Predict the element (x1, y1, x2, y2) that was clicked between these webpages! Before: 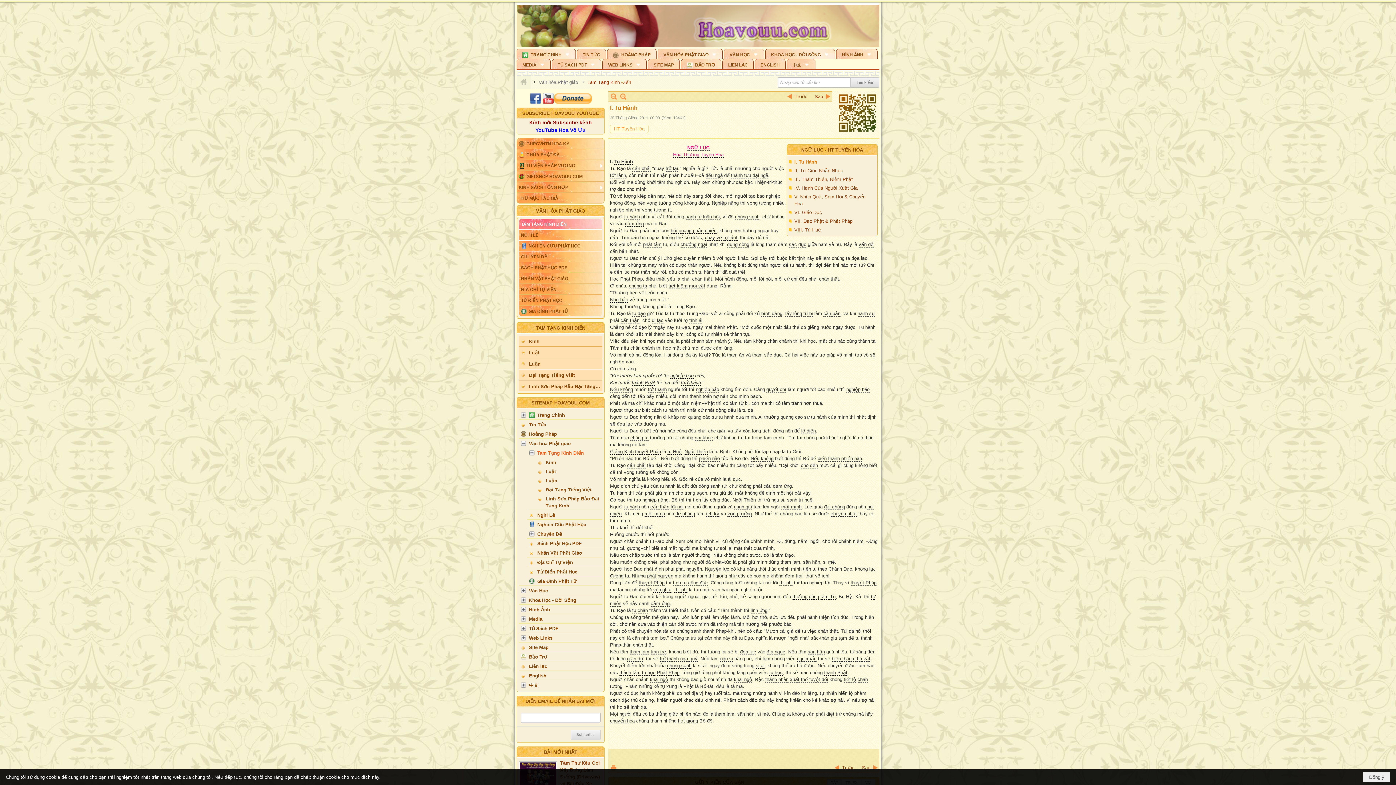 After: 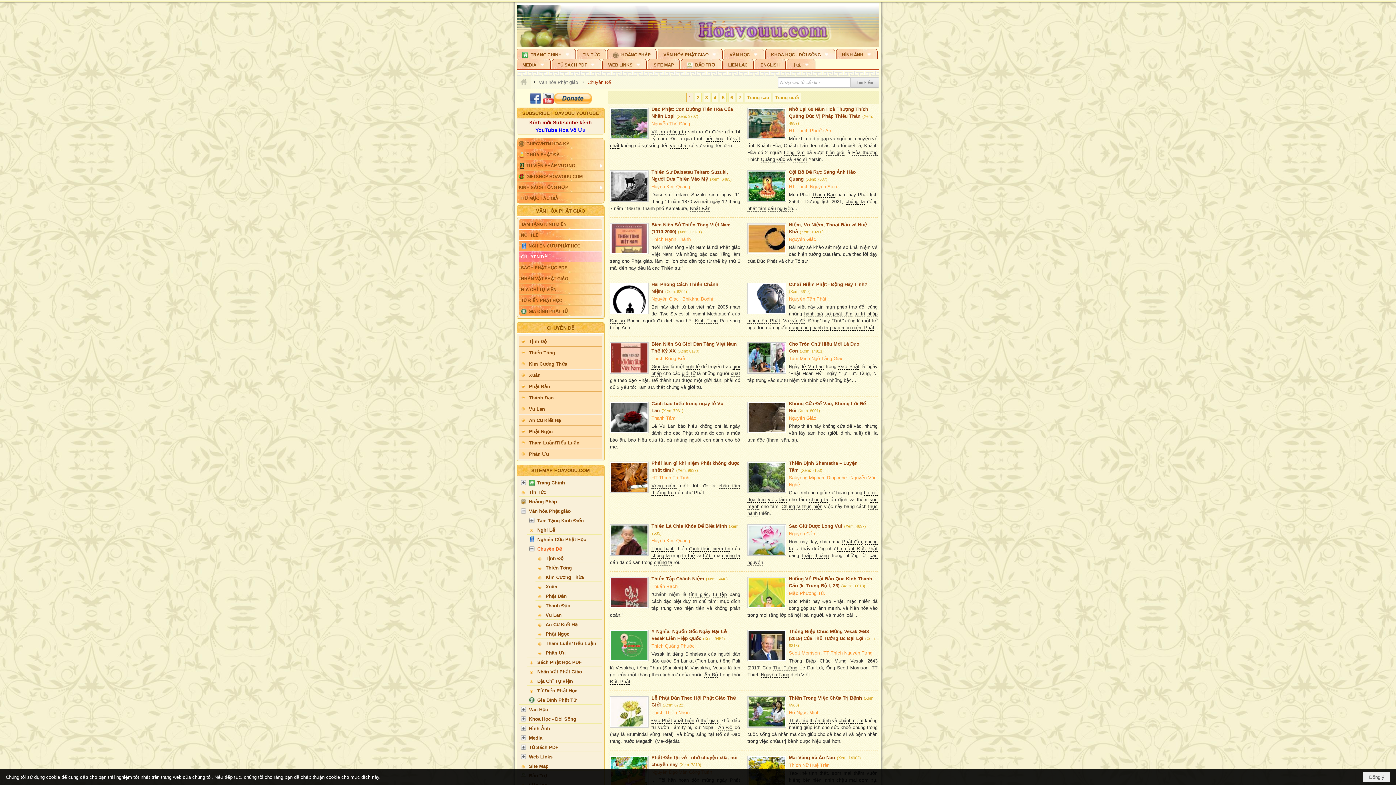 Action: label: CHUYÊN ĐỀ bbox: (519, 251, 602, 262)